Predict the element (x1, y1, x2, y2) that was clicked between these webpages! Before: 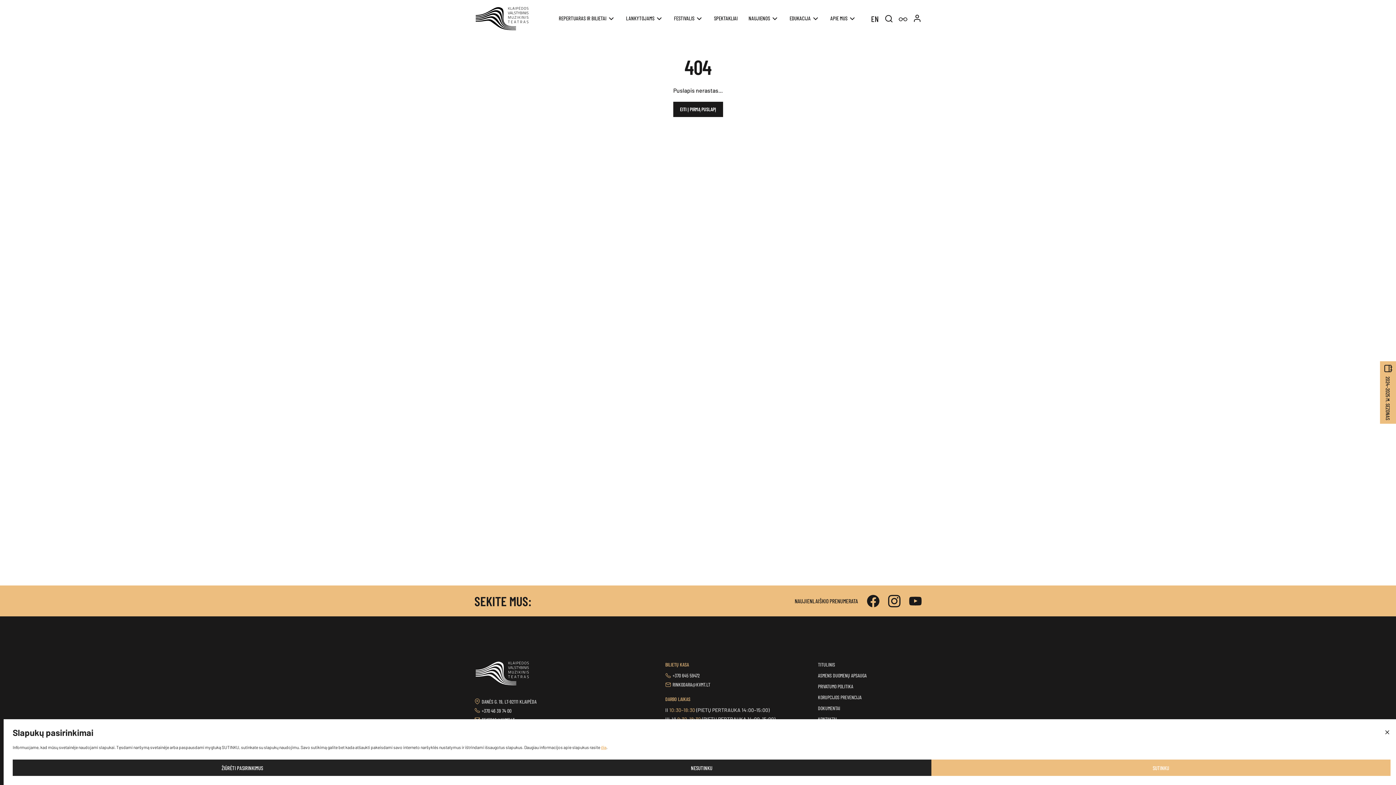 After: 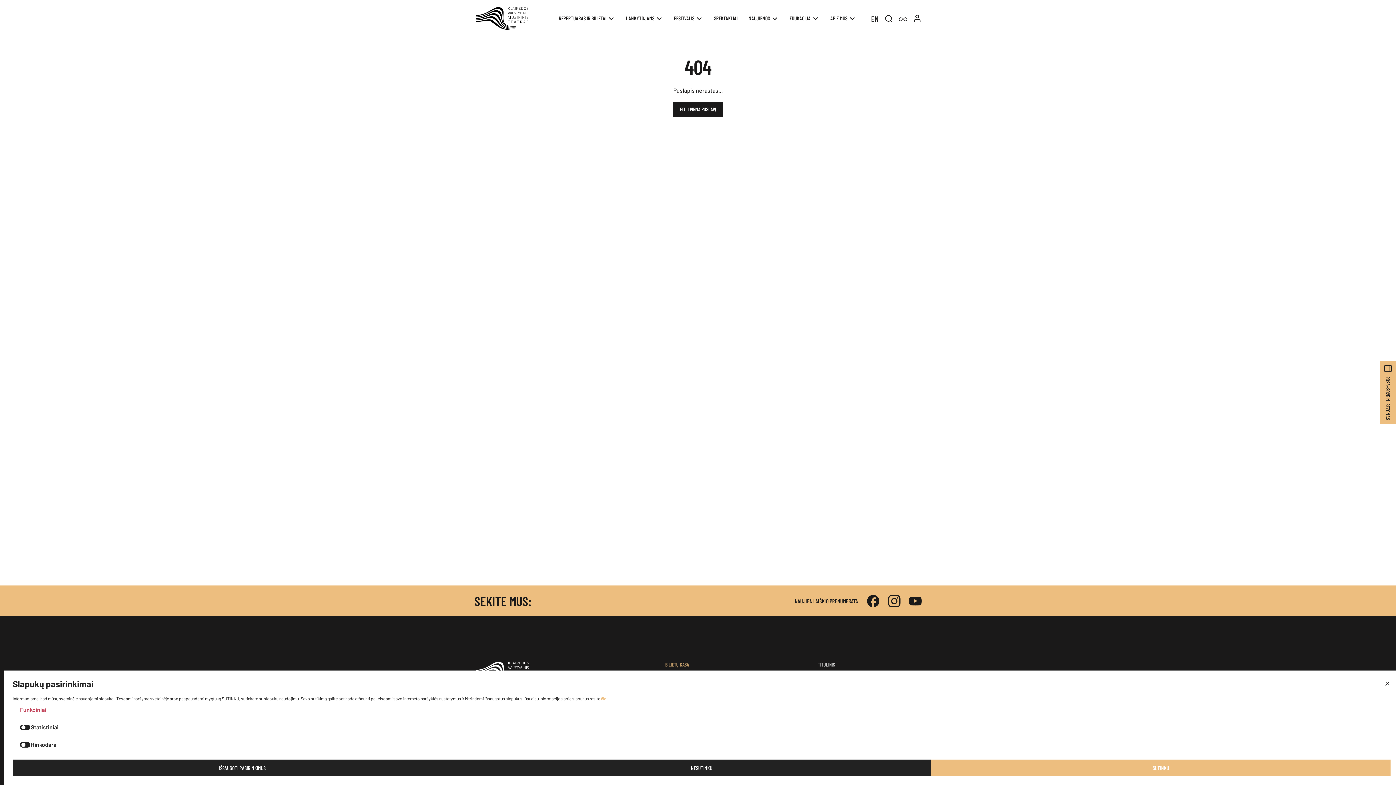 Action: bbox: (12, 760, 472, 776) label: ŽIŪRĖTI PASIRINKIMUS